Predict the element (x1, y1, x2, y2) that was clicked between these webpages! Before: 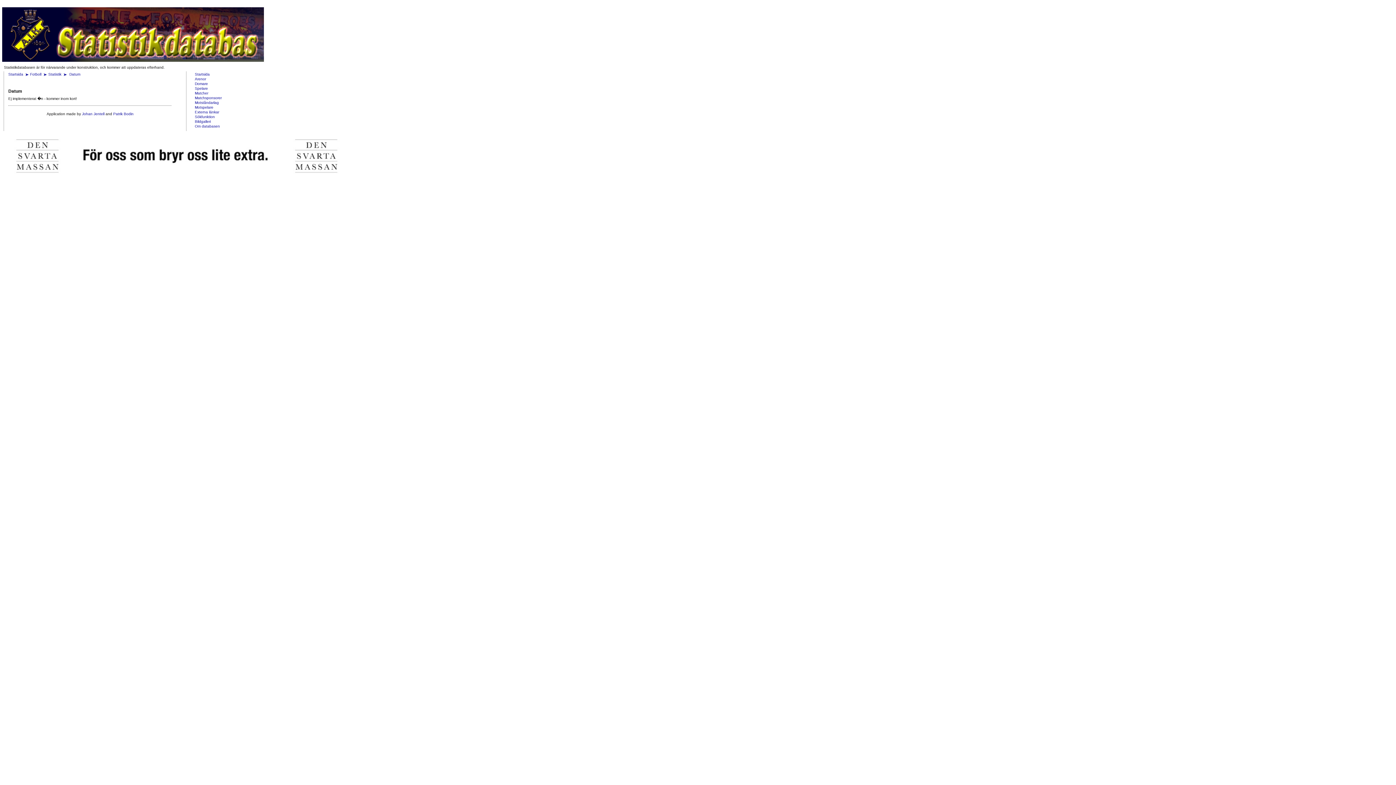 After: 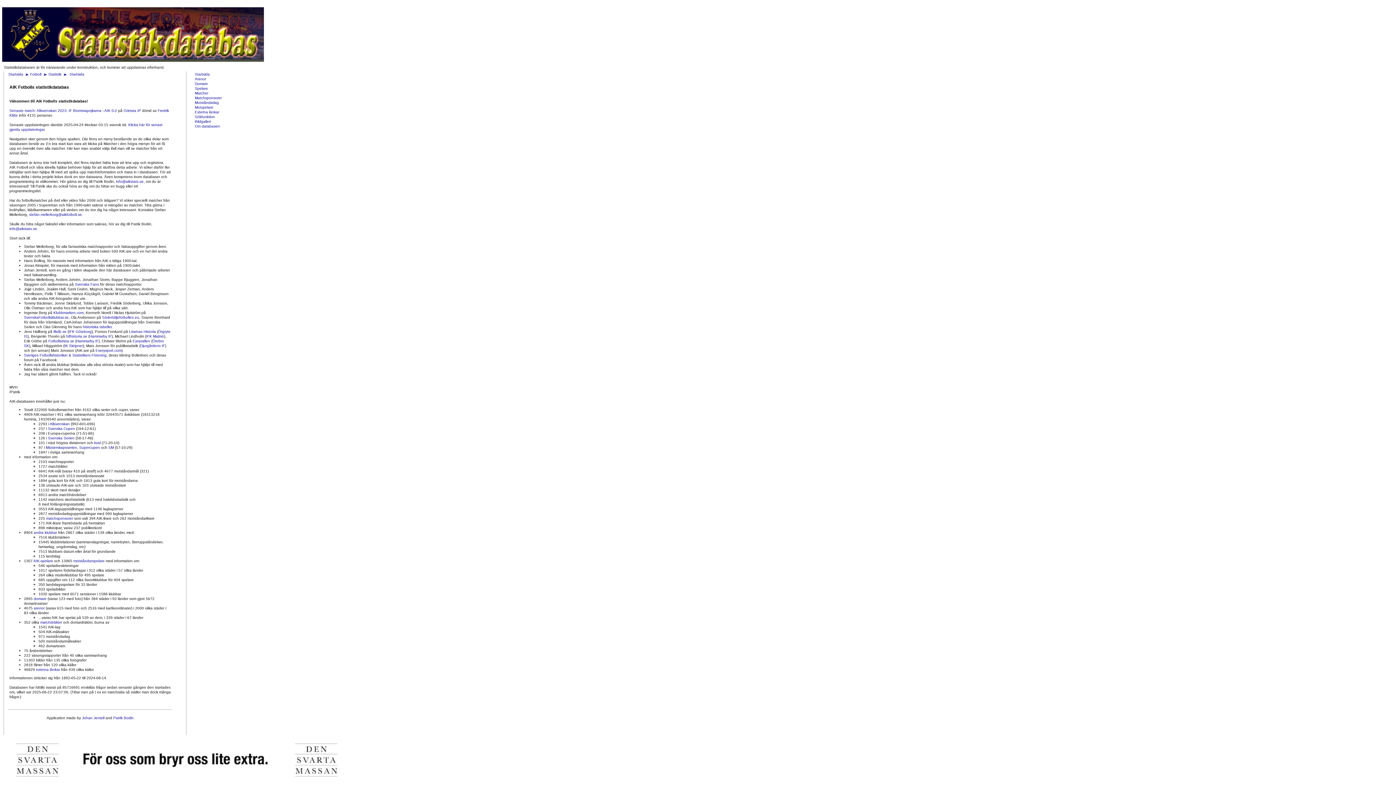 Action: bbox: (2, 58, 264, 62)